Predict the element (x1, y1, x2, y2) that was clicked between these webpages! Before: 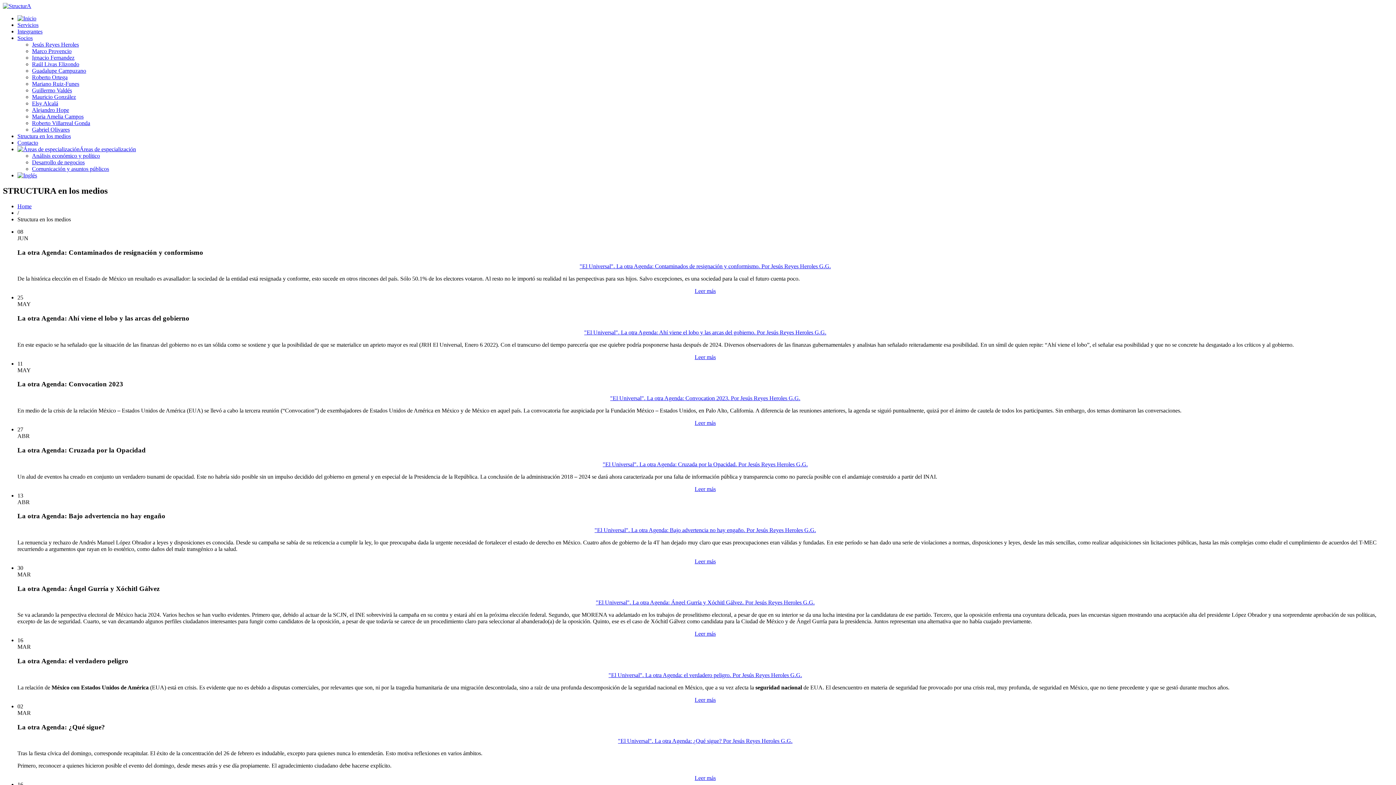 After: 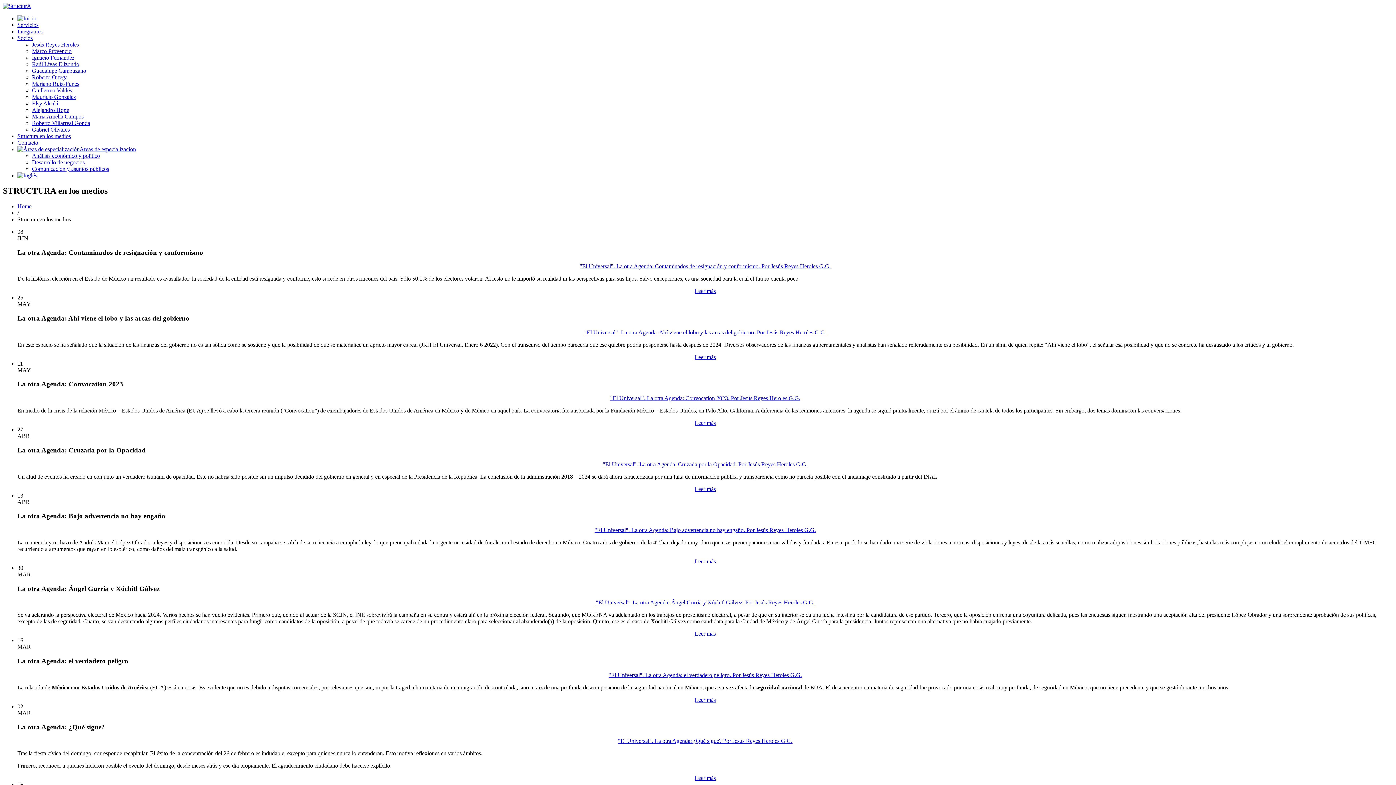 Action: bbox: (694, 354, 716, 360) label: Leer más